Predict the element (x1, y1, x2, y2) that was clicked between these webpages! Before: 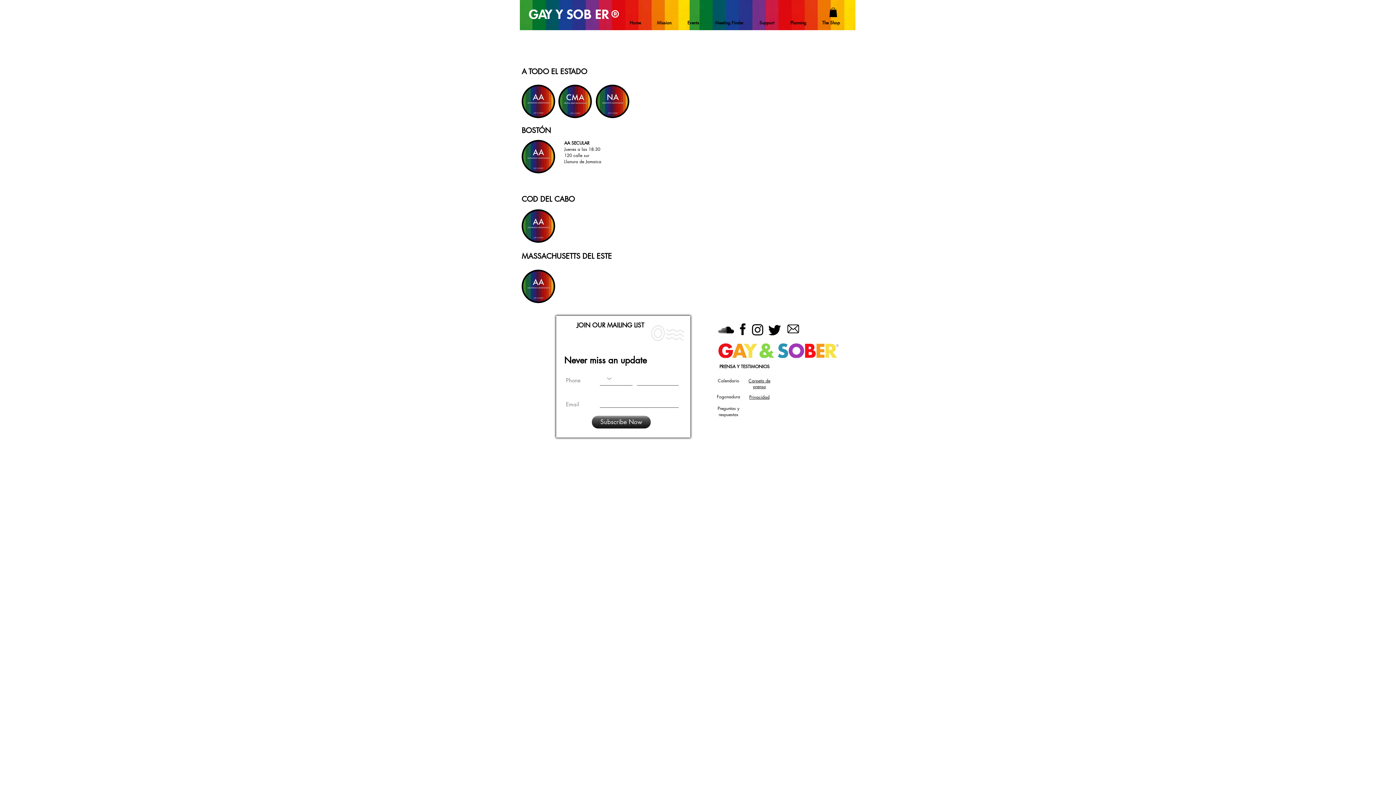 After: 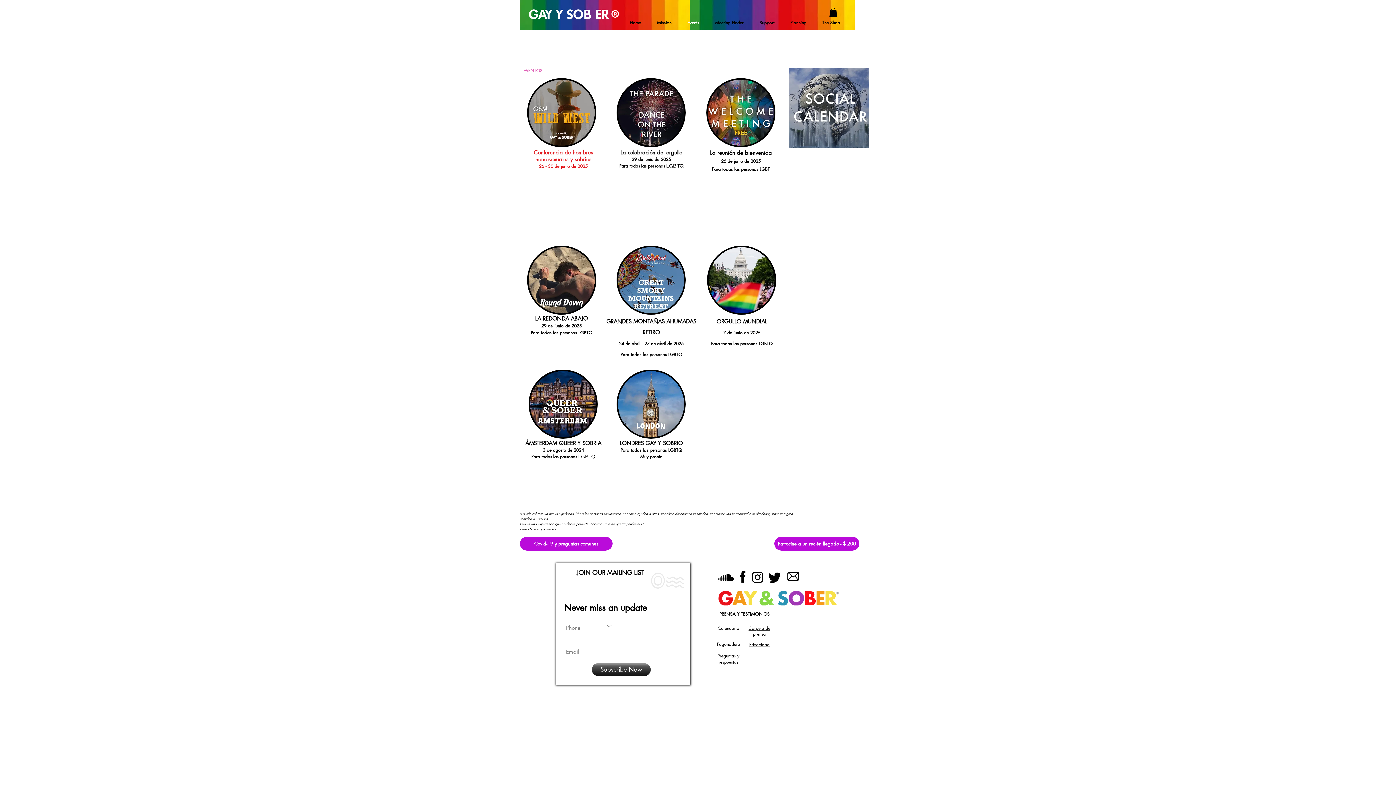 Action: bbox: (679, 12, 707, 33) label: Events